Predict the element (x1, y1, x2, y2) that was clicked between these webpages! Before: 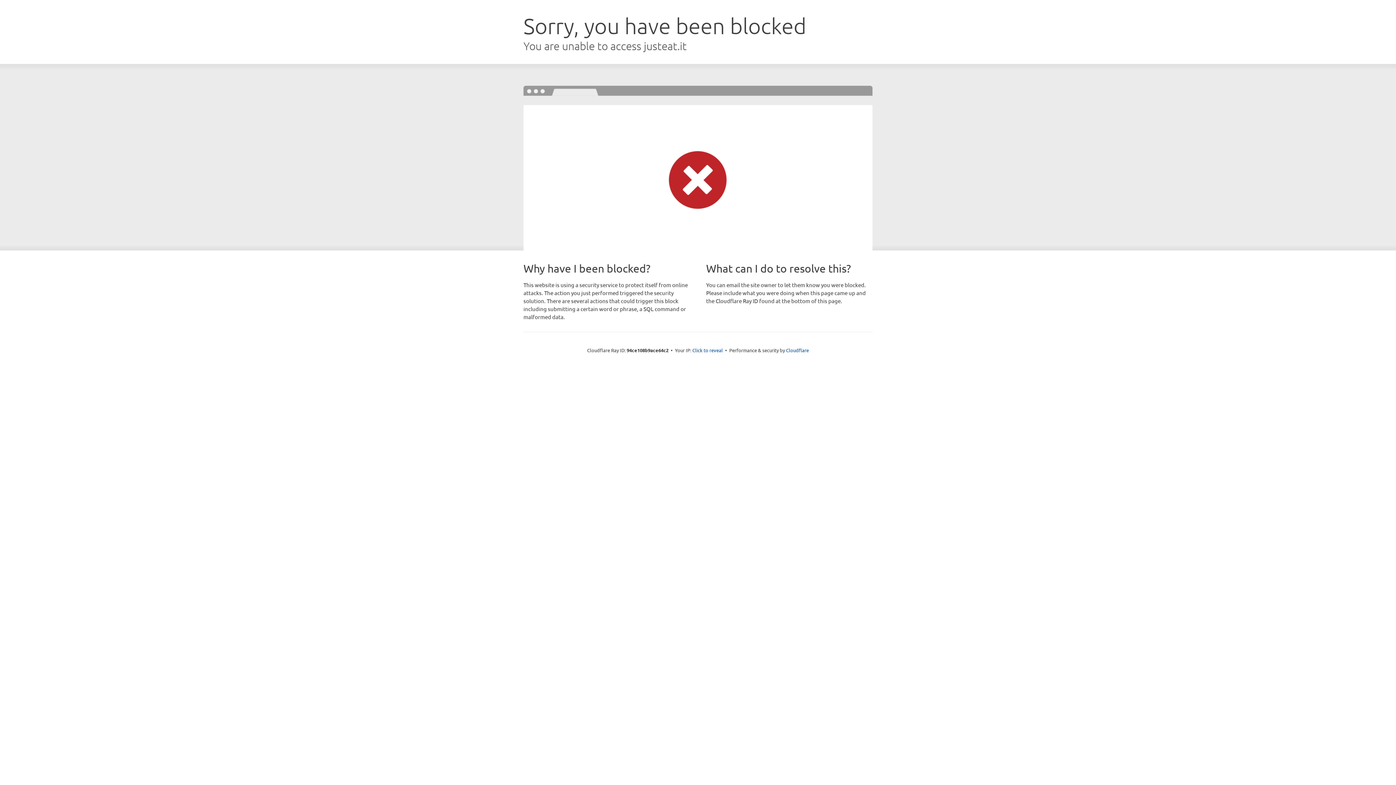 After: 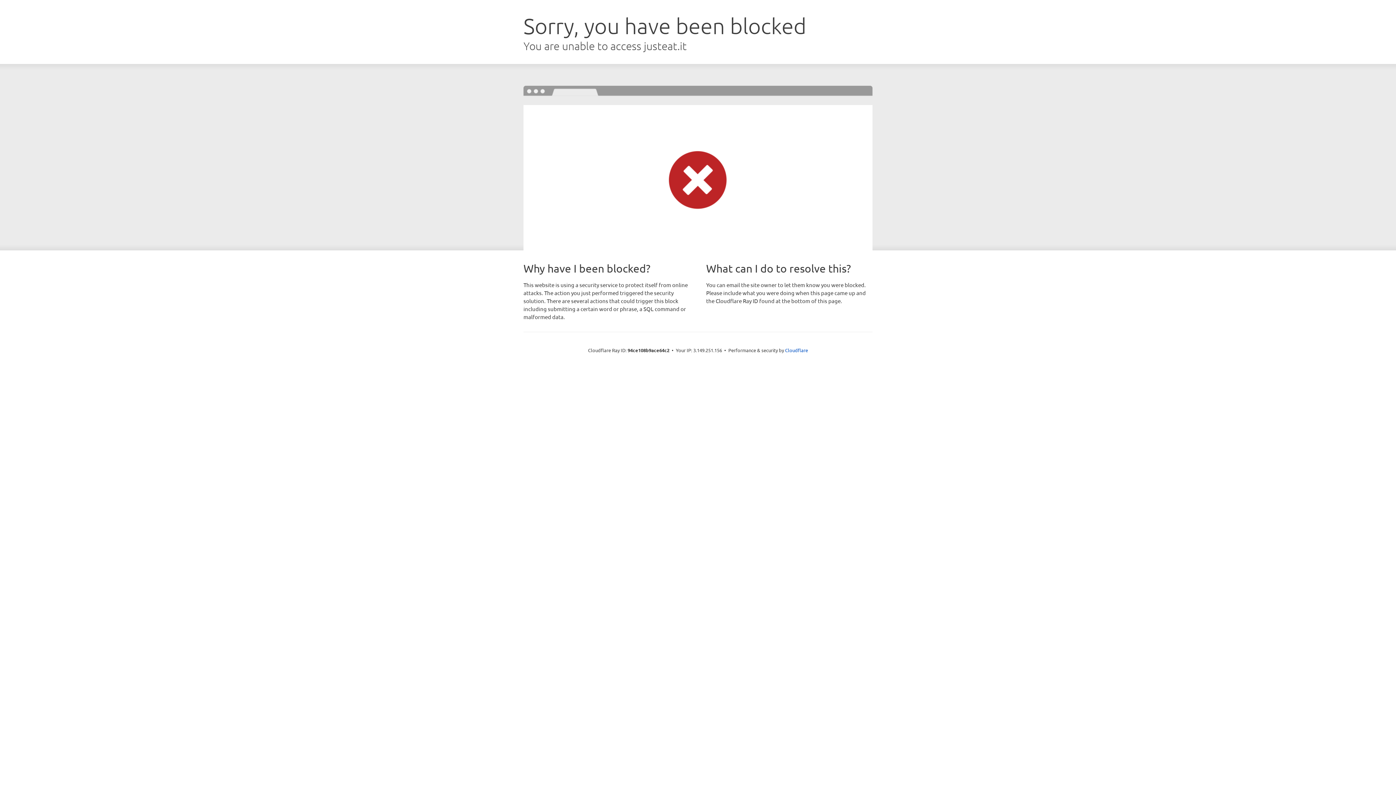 Action: label: Click to reveal bbox: (692, 346, 723, 353)